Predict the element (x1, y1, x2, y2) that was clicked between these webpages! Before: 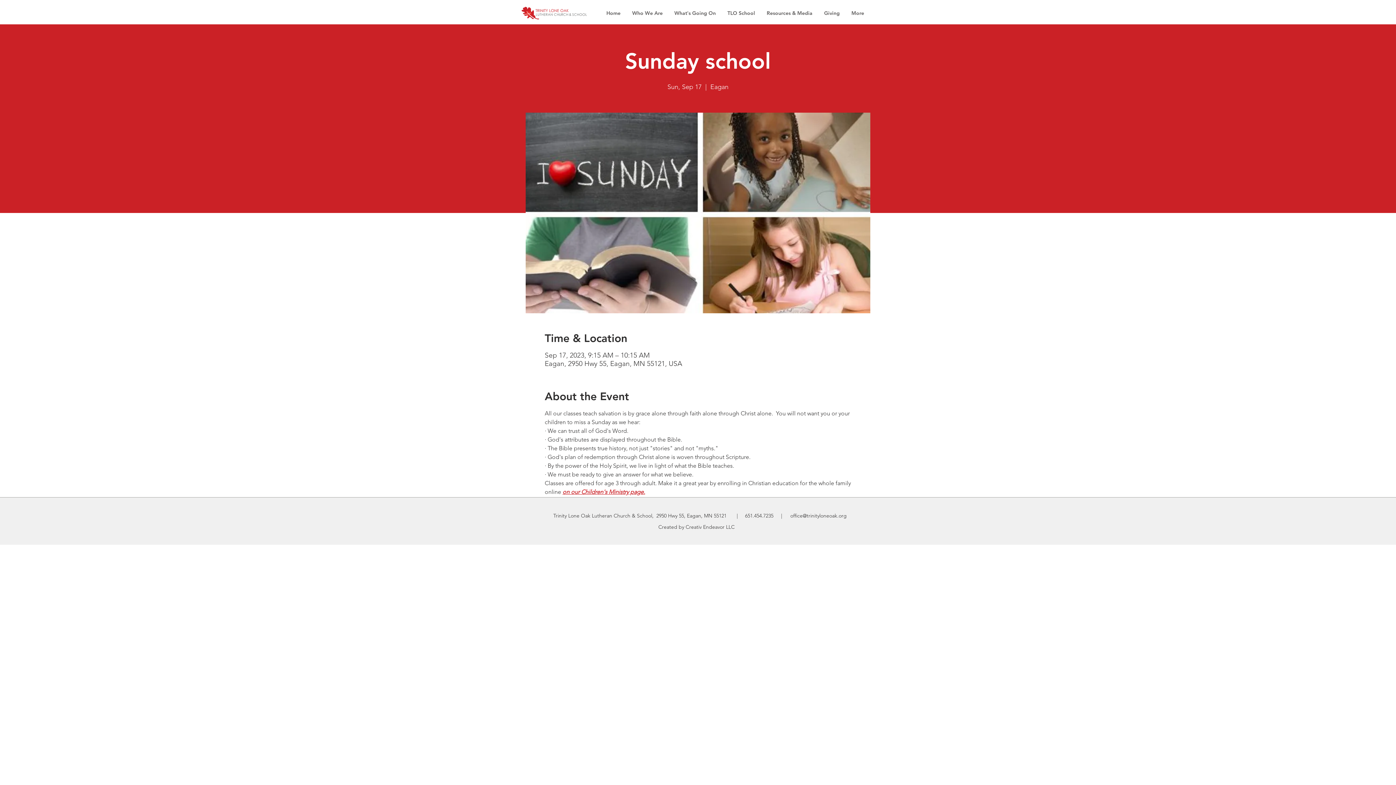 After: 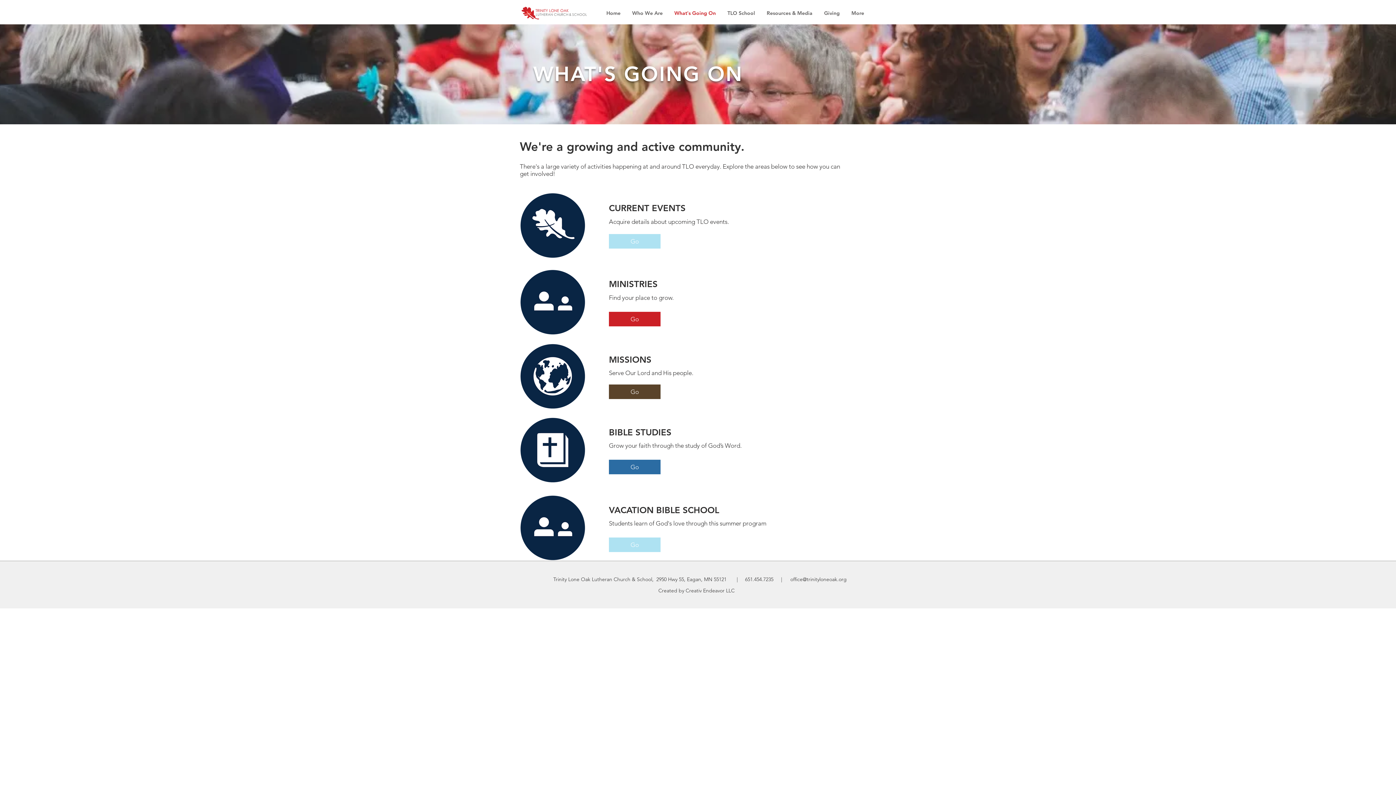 Action: bbox: (669, 8, 722, 18) label: What's Going On